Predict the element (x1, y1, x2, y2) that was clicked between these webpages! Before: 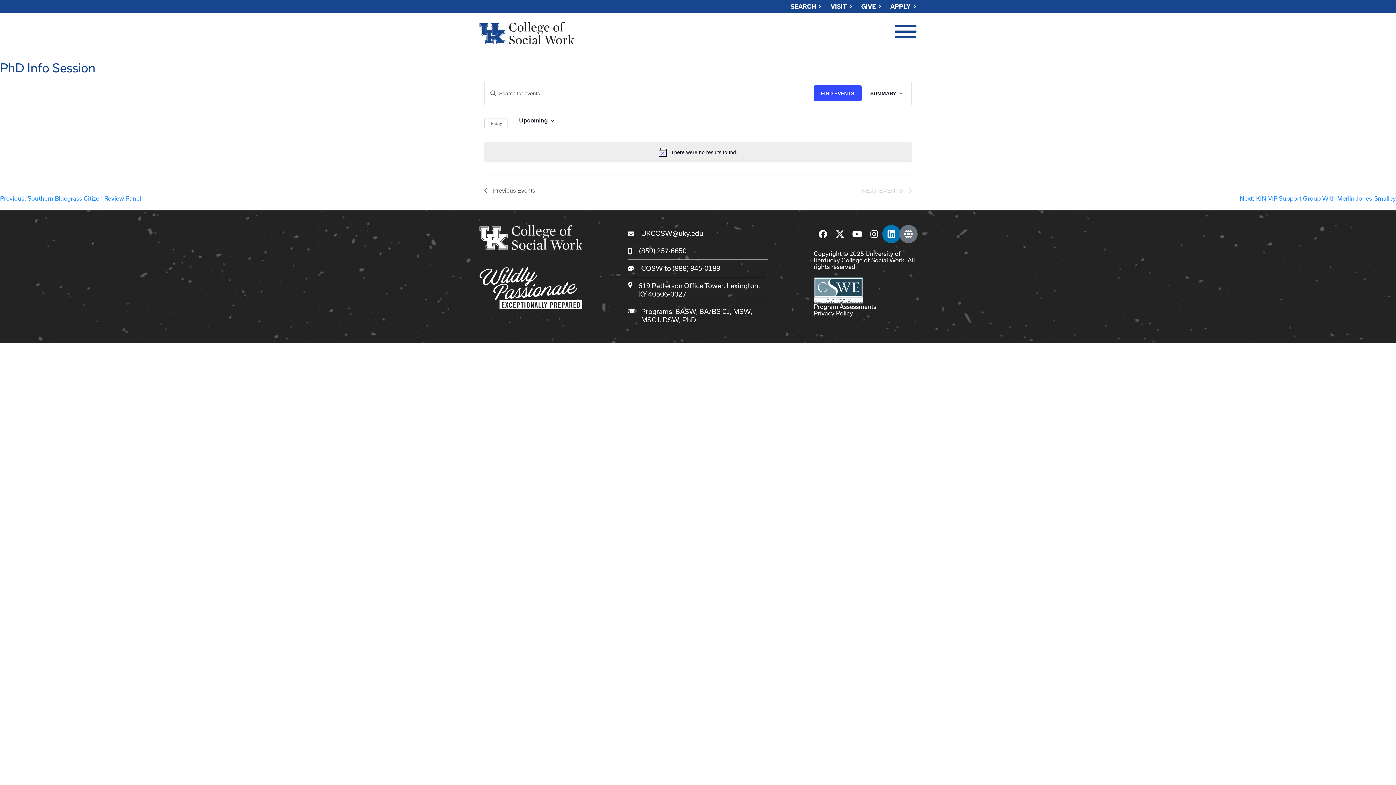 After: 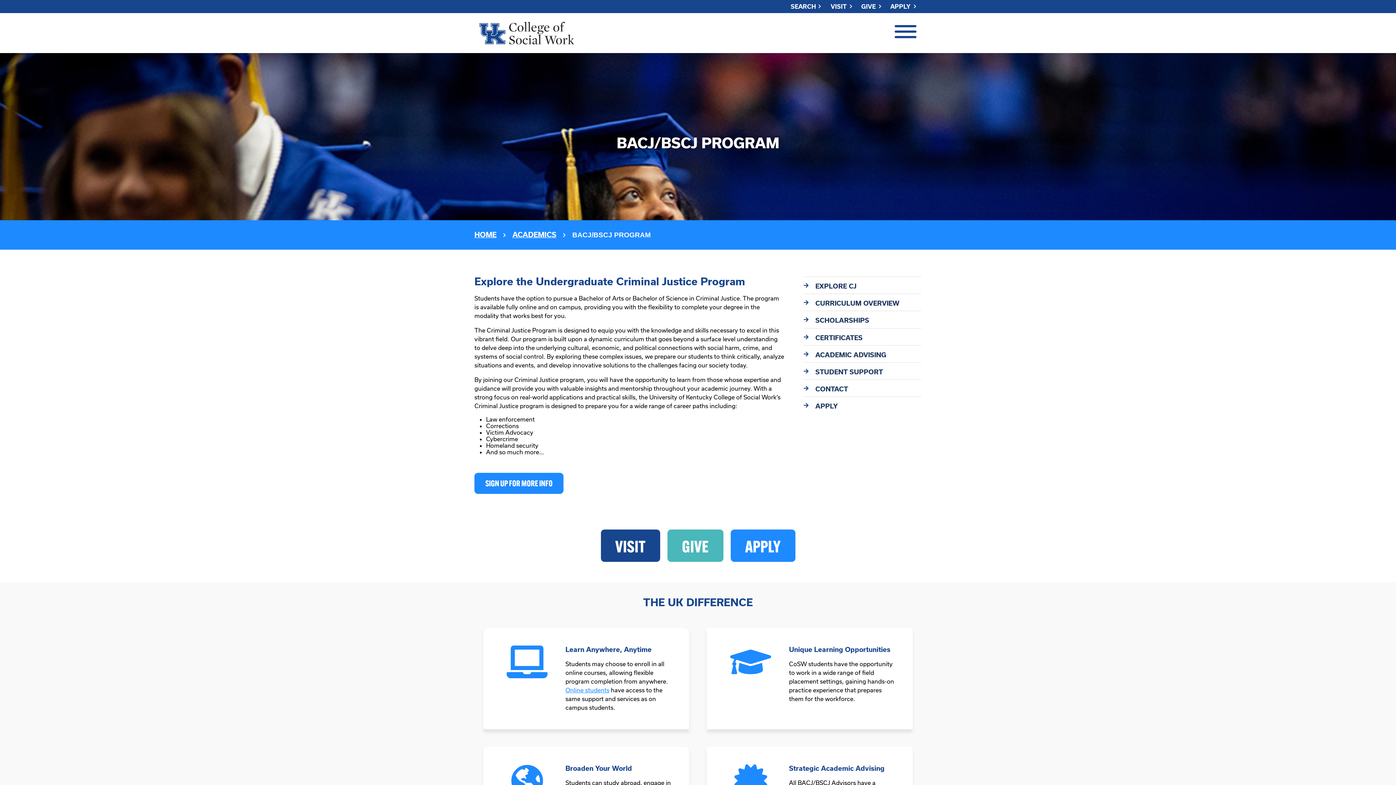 Action: bbox: (699, 307, 730, 315) label: BA/BS CJ